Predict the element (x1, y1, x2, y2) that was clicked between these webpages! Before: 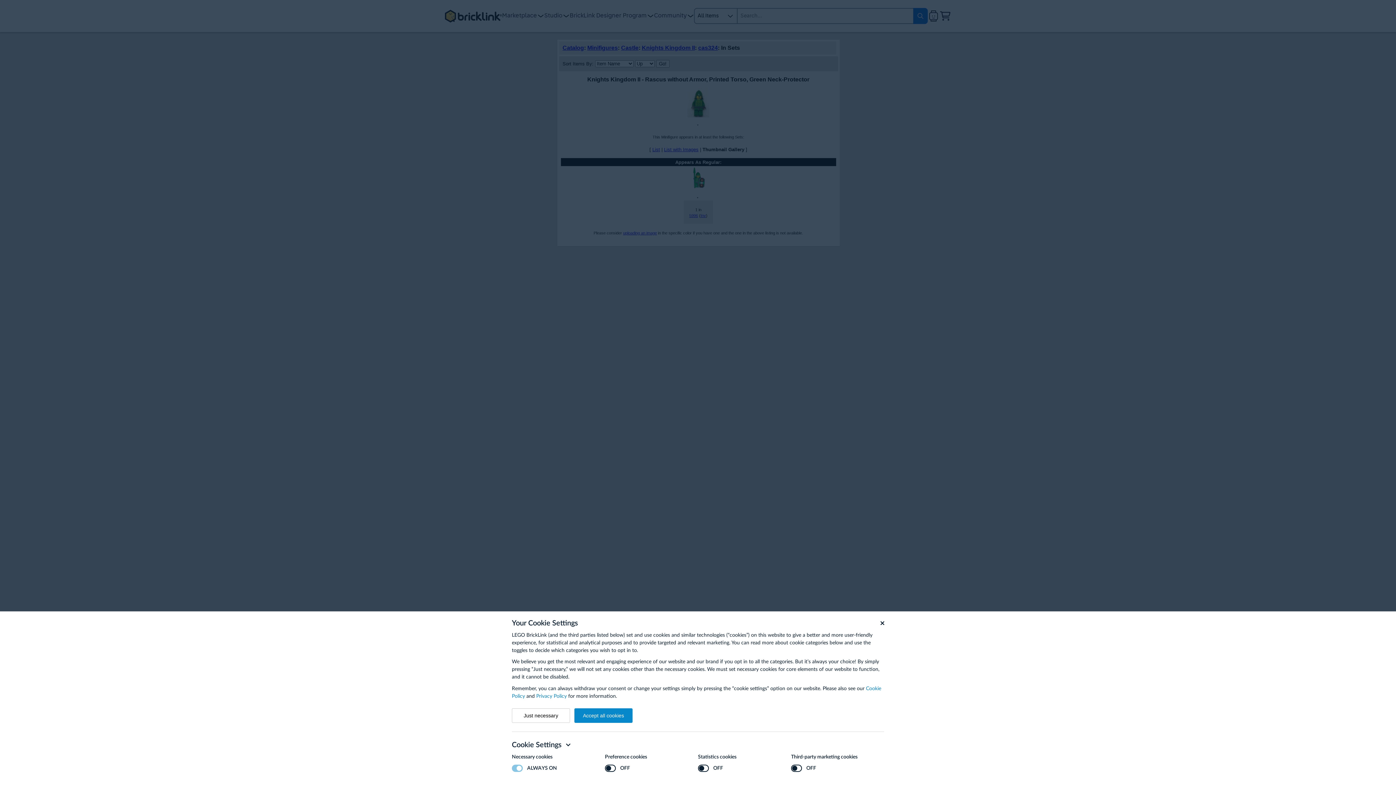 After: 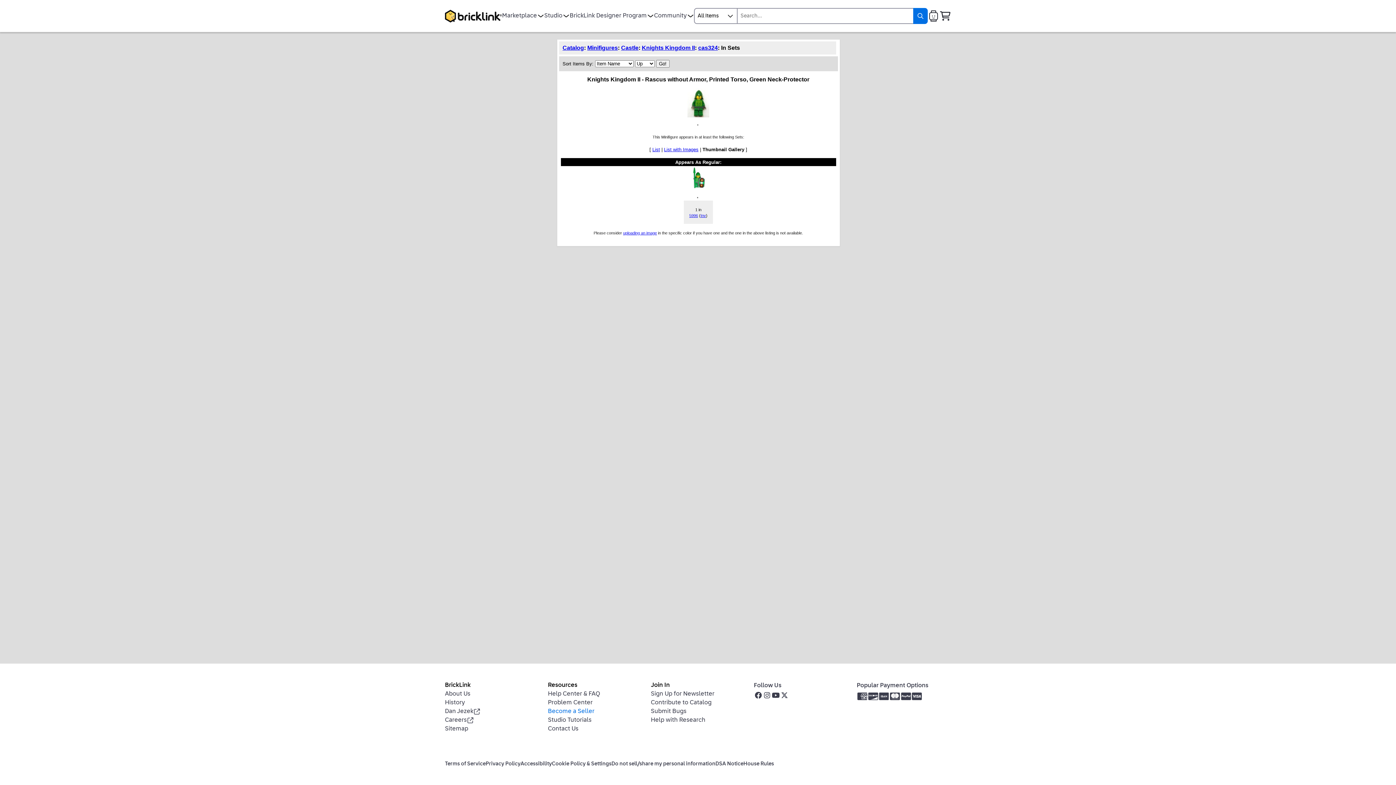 Action: bbox: (574, 708, 632, 723) label: Accept all cookies